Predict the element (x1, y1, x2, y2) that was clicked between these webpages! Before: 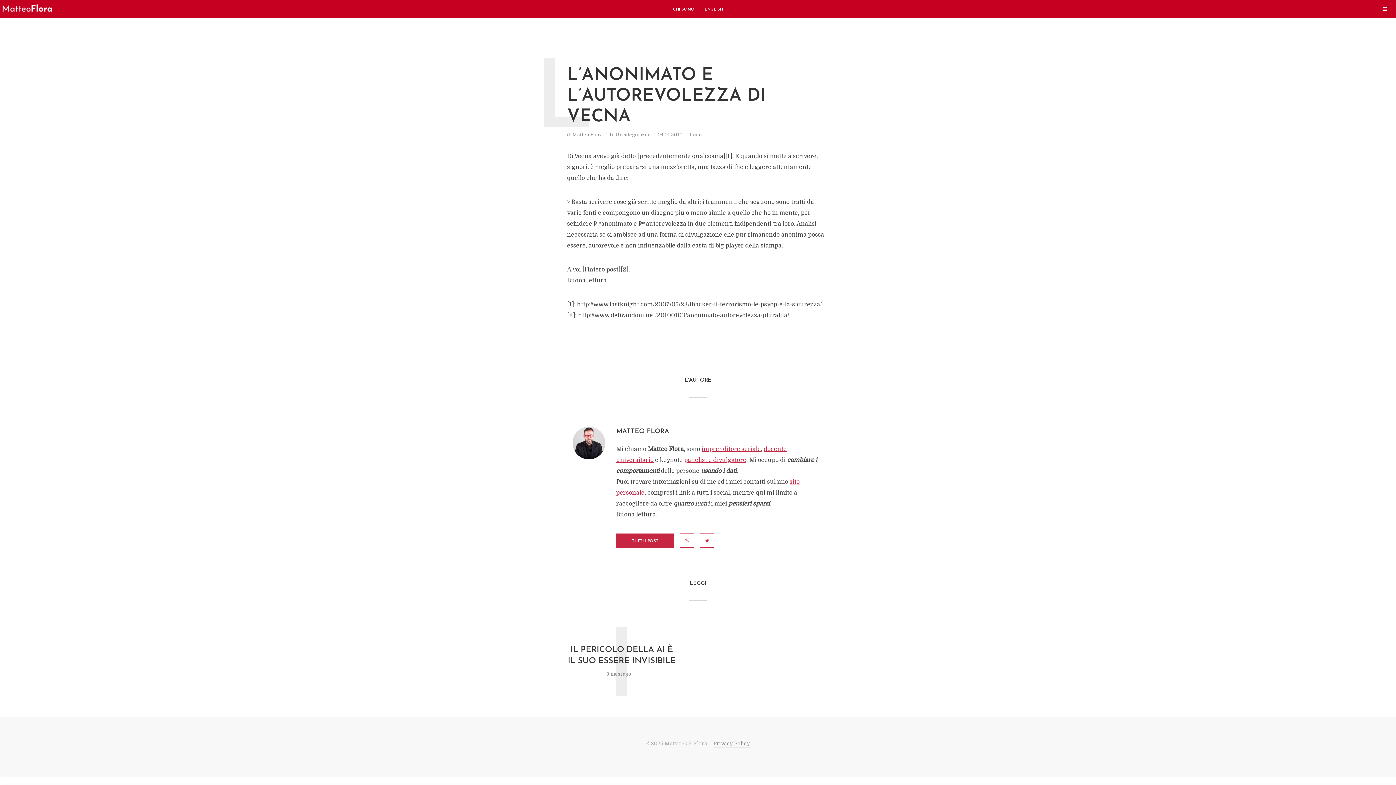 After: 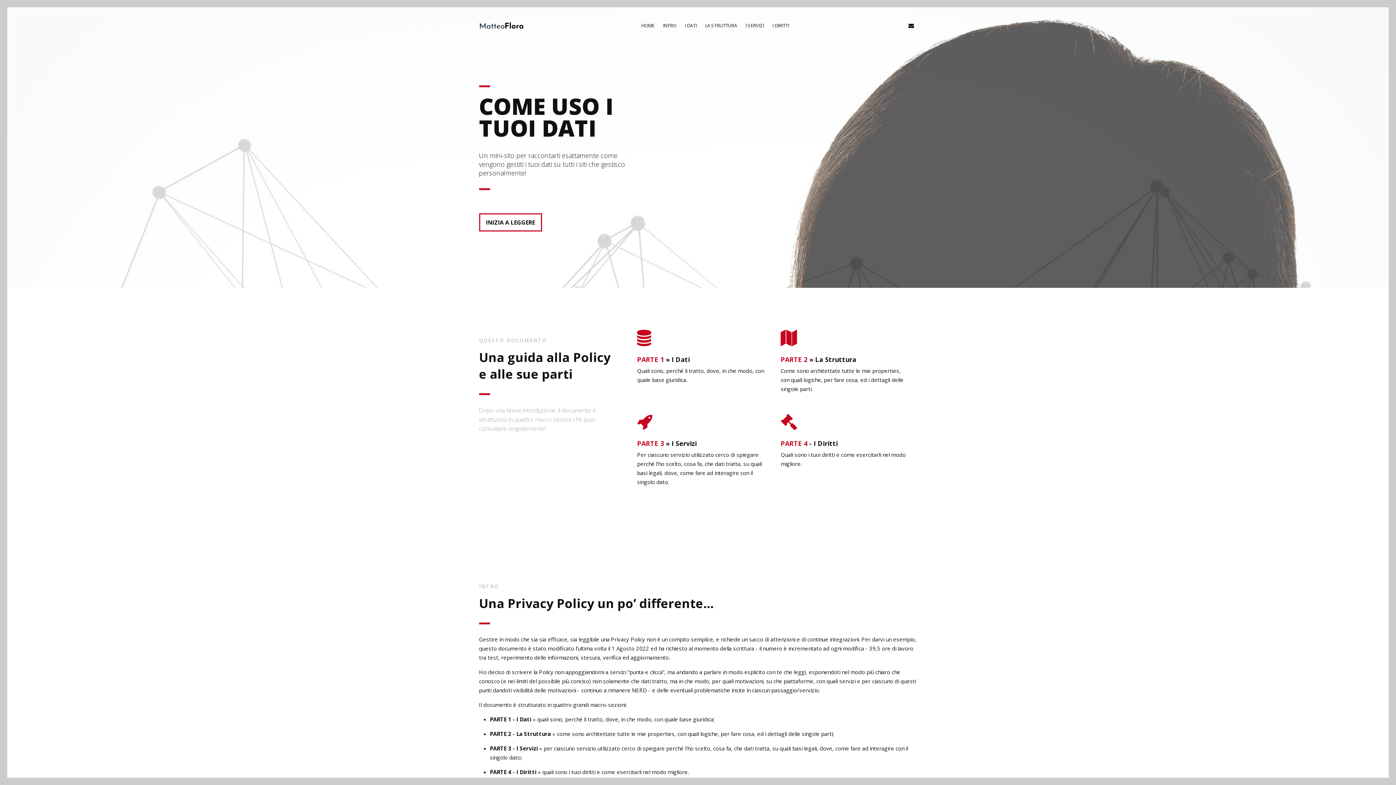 Action: bbox: (713, 741, 750, 748) label: Privacy Policy